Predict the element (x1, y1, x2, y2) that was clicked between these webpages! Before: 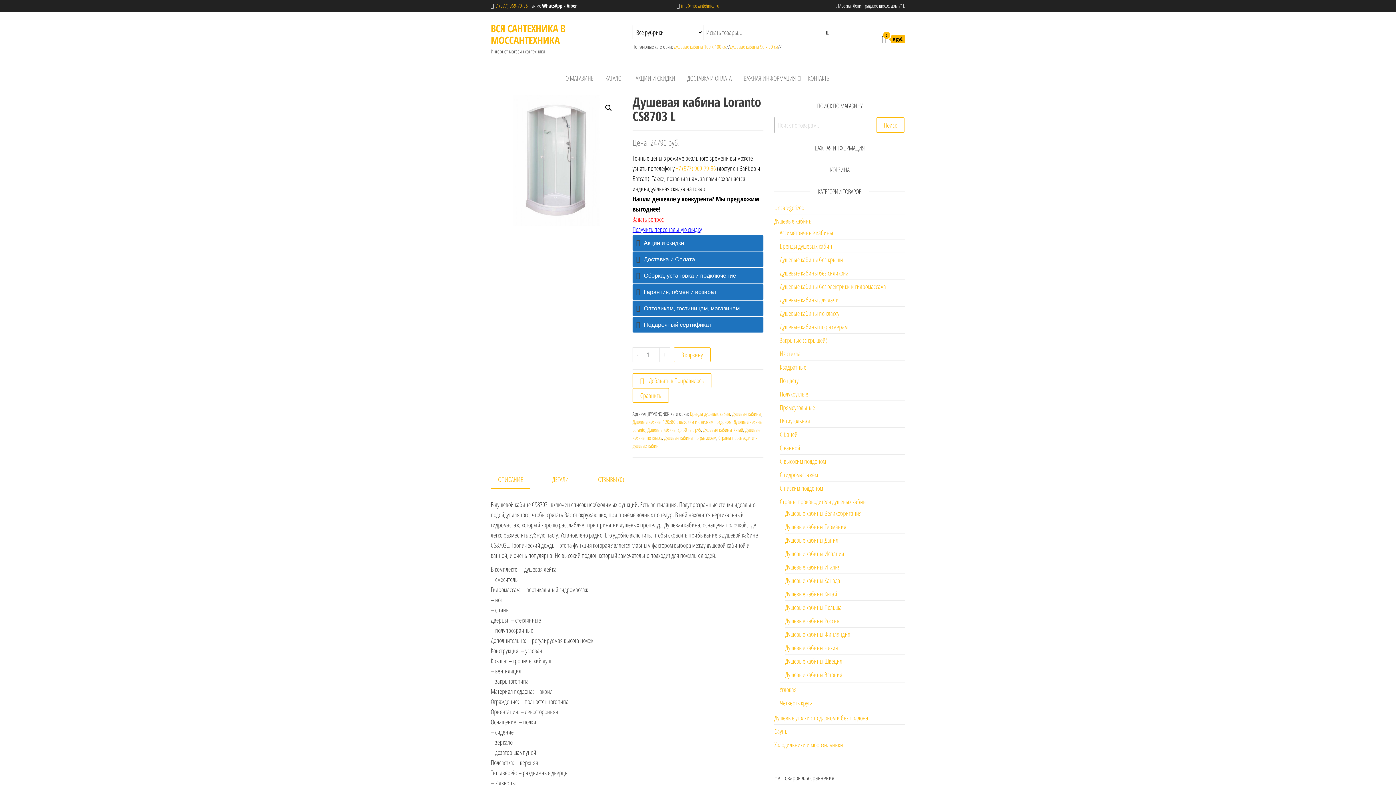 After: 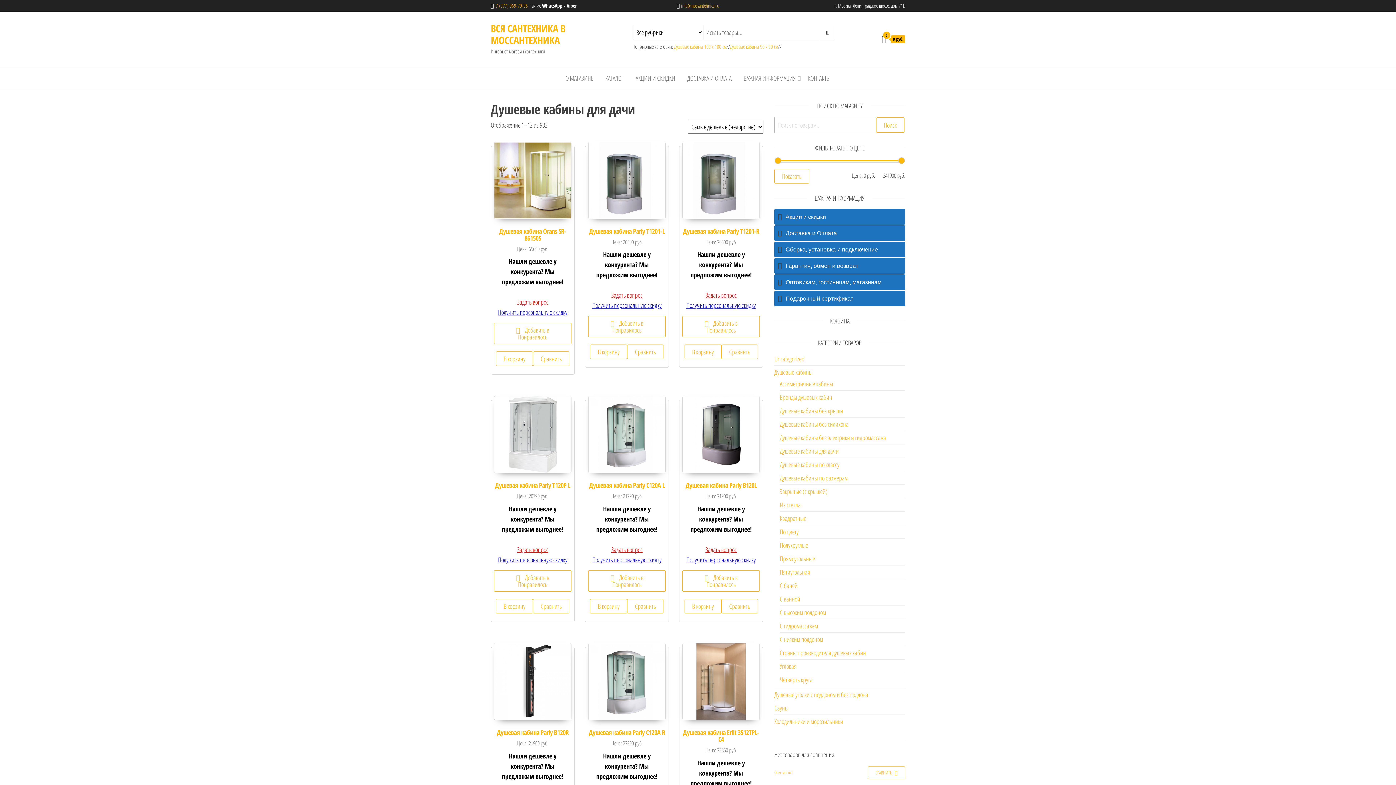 Action: label: Душевые кабины для дачи bbox: (780, 295, 838, 304)